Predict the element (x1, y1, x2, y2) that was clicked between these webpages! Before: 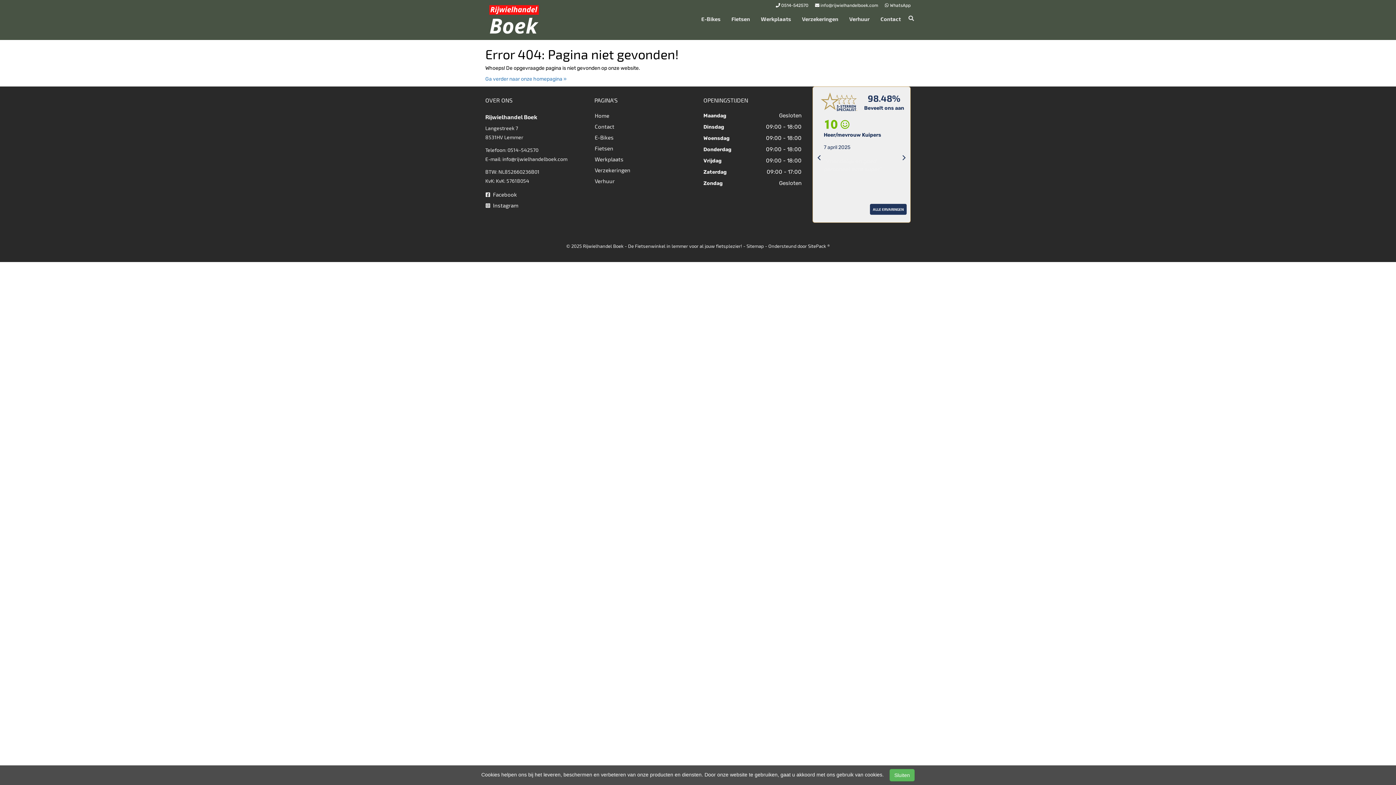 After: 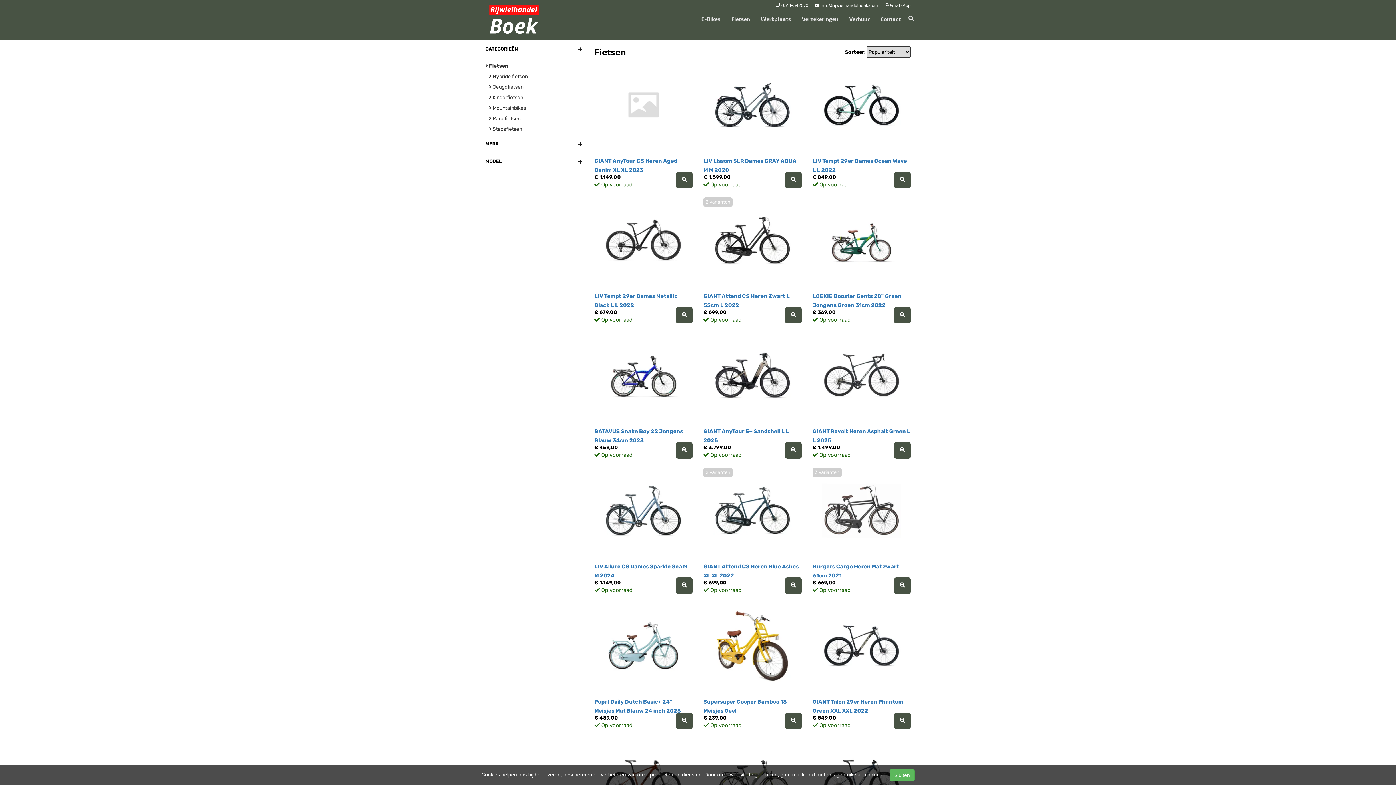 Action: bbox: (594, 145, 613, 151) label: Fietsen